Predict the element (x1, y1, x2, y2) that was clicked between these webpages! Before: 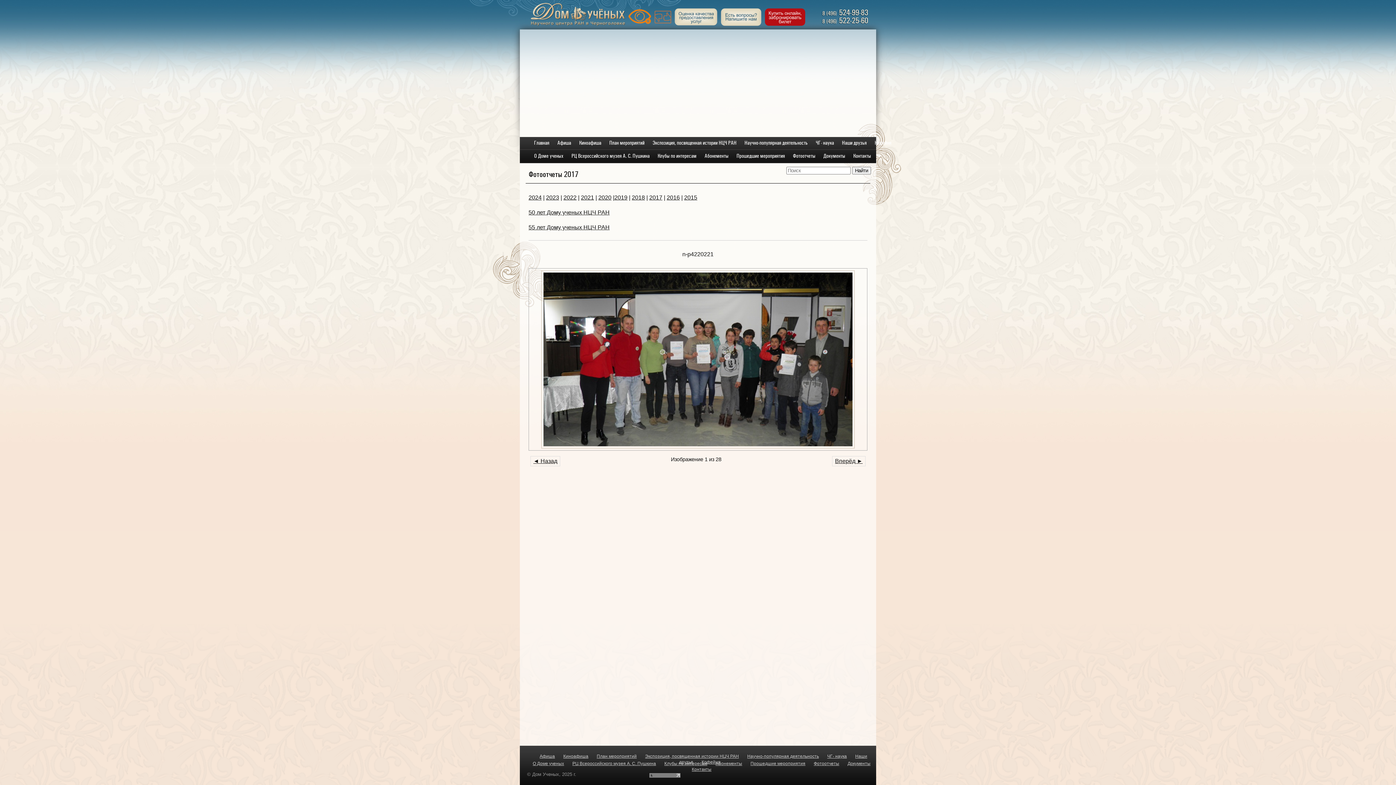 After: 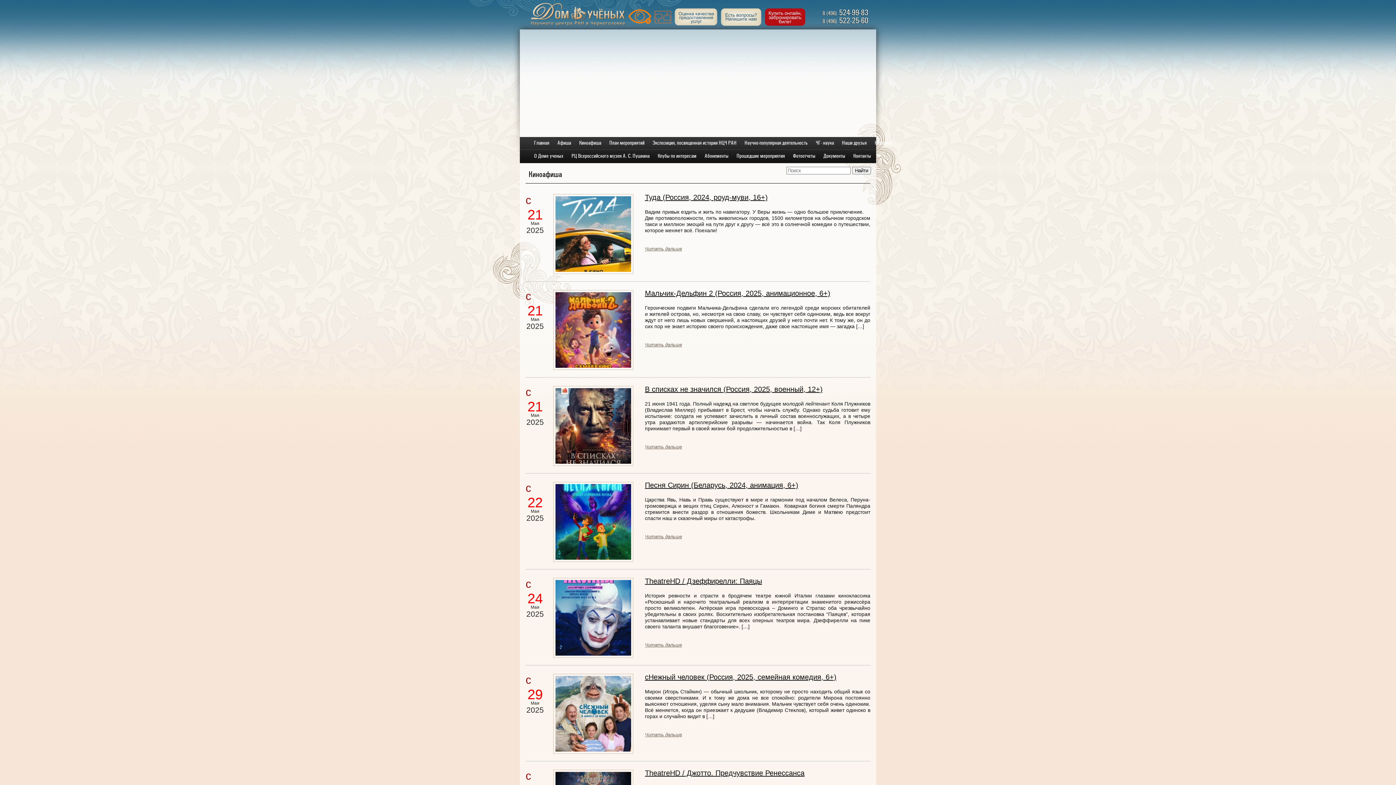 Action: label: Киноафиша bbox: (563, 754, 588, 759)